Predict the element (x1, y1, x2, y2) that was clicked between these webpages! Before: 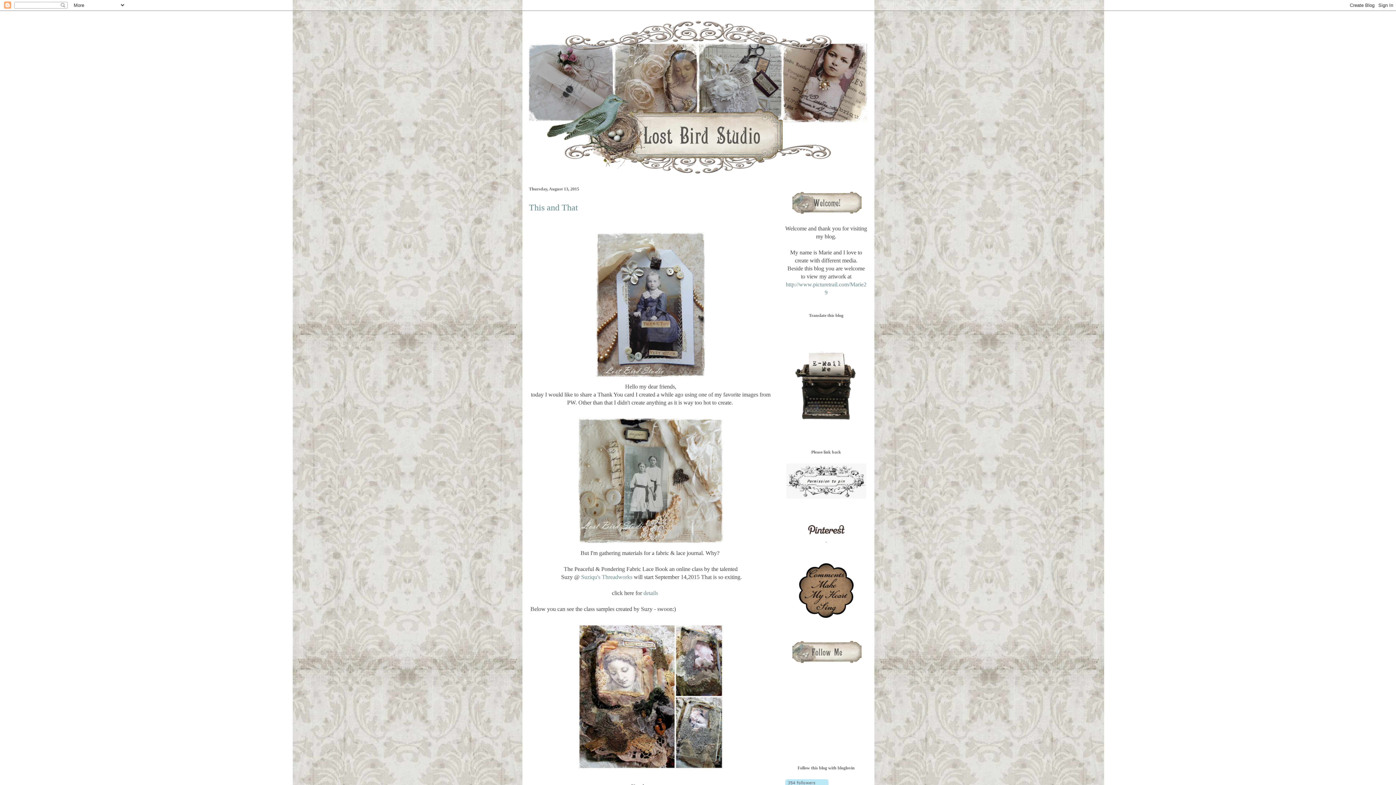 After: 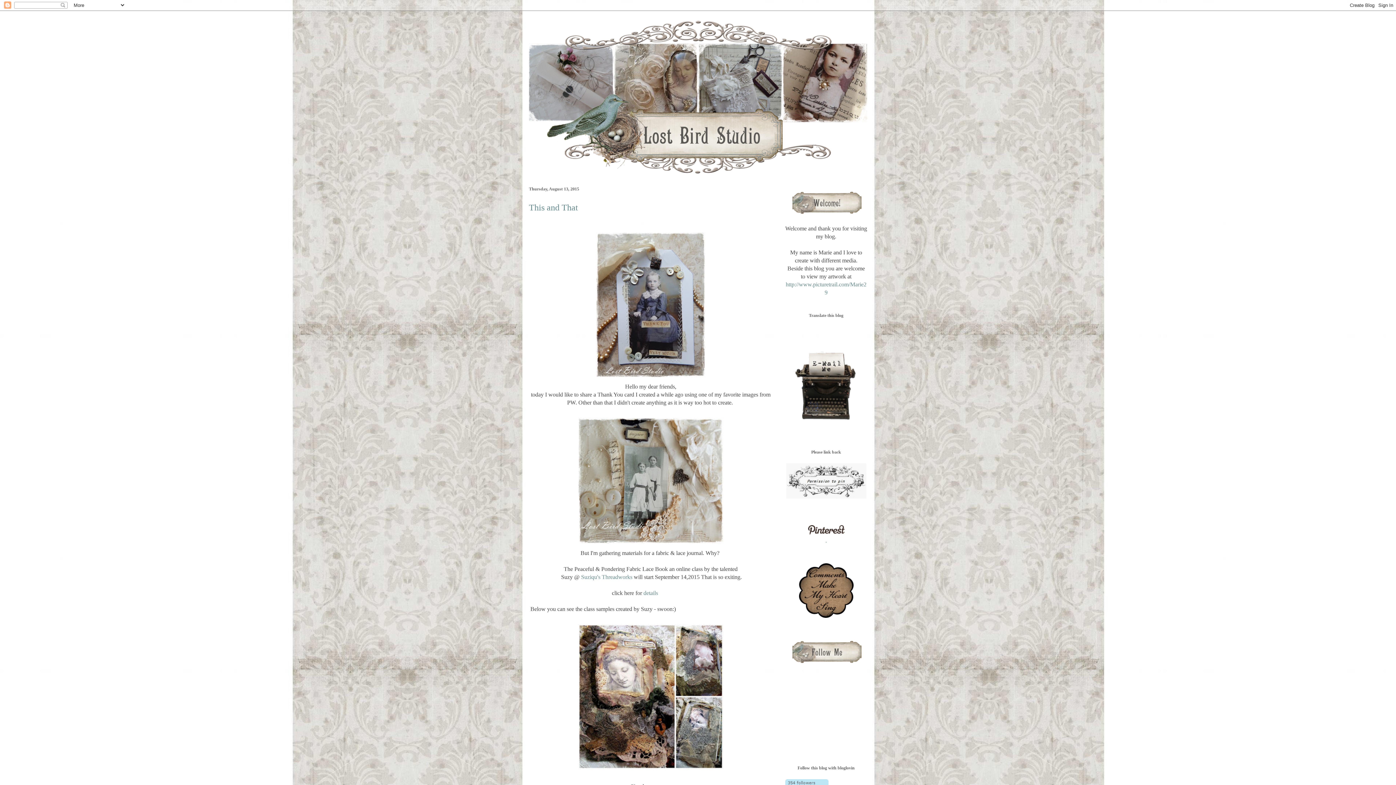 Action: bbox: (785, 345, 867, 425)